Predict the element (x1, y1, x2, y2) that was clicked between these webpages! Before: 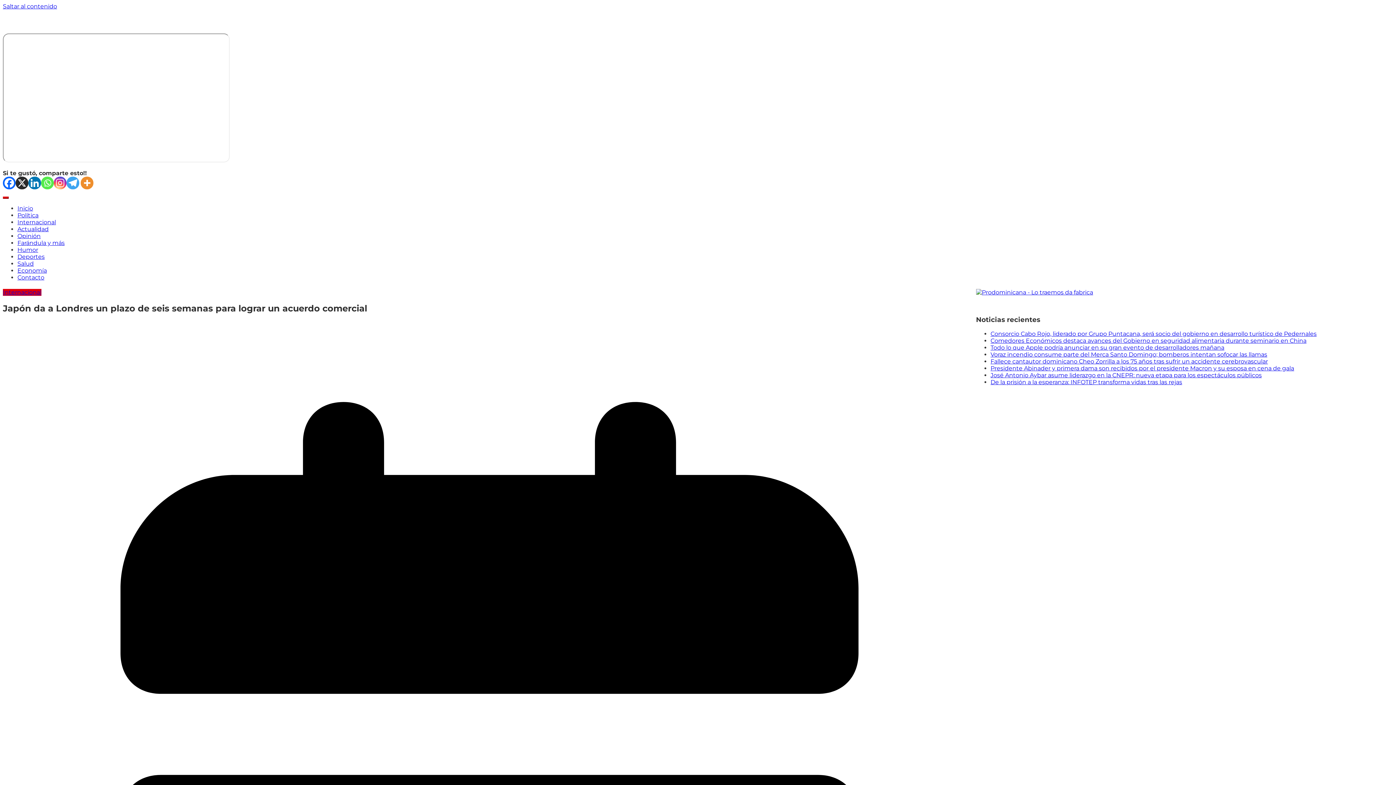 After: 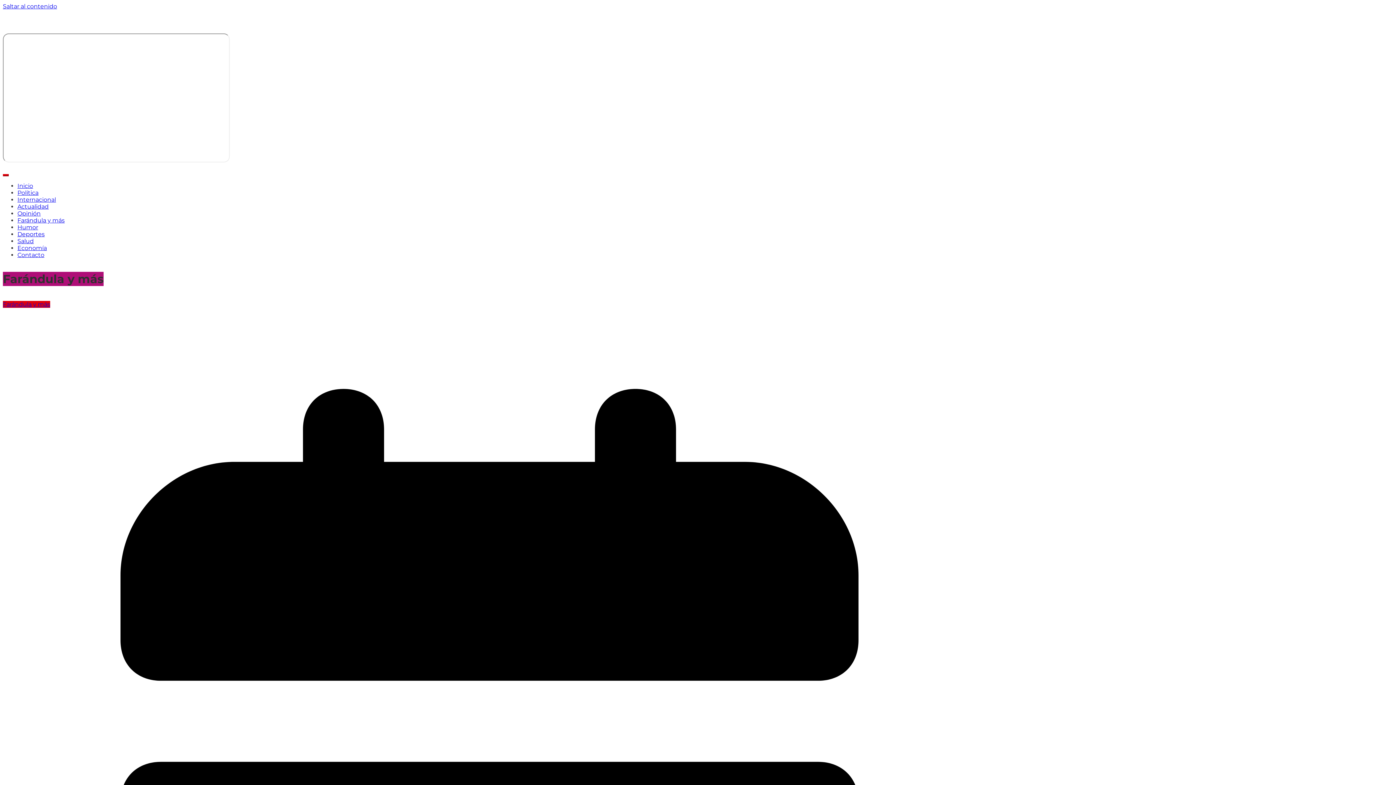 Action: bbox: (17, 239, 64, 246) label: Farándula y más